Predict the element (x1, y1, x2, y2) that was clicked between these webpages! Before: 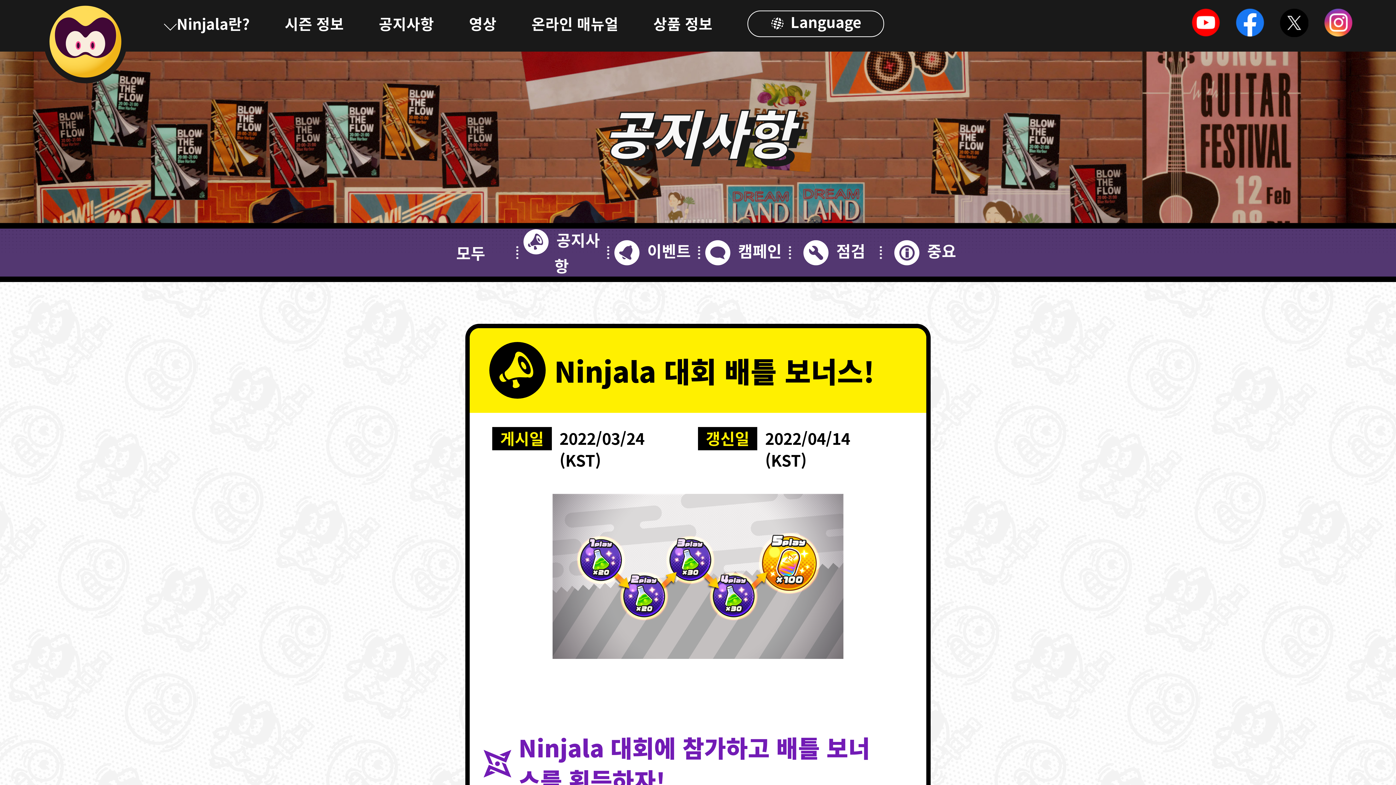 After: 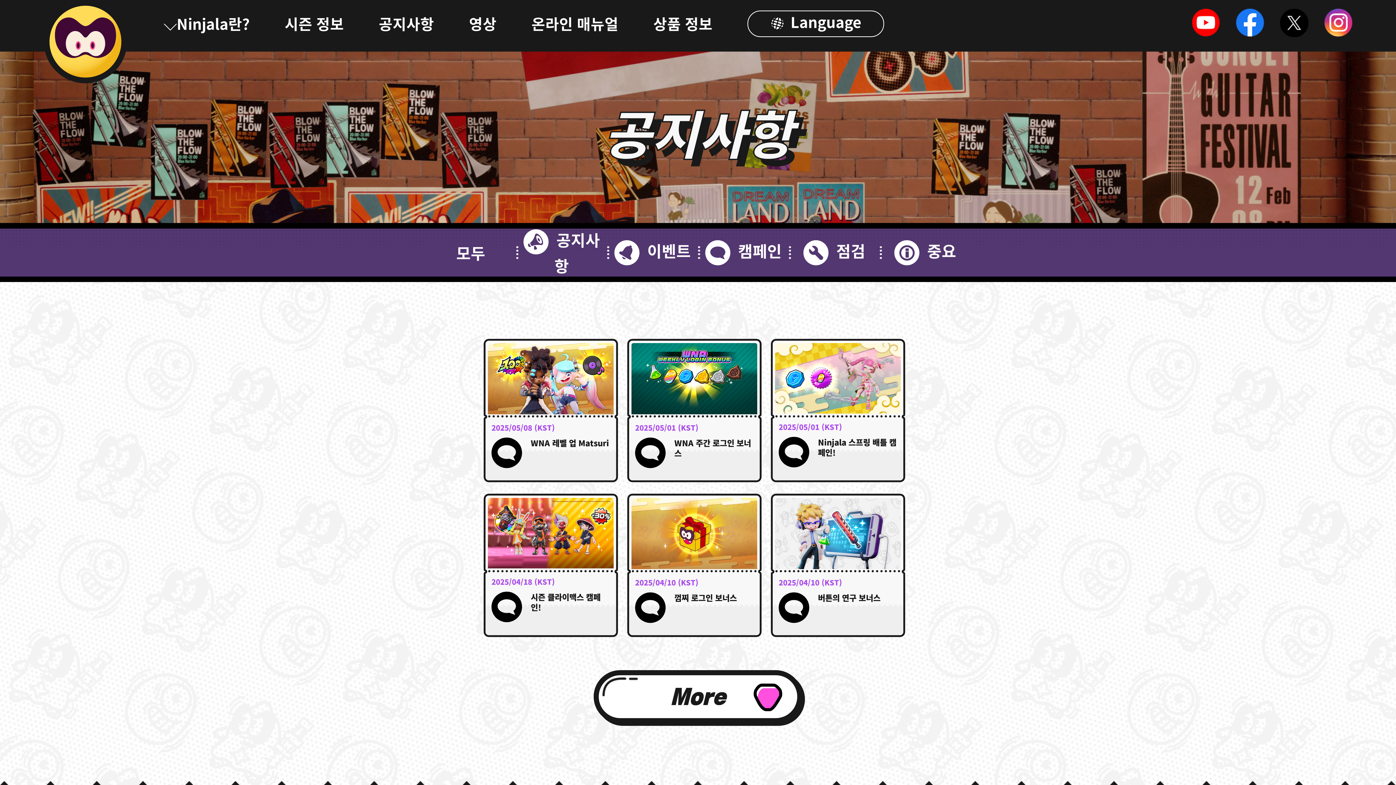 Action: bbox: (705, 239, 781, 265) label: 캠페인